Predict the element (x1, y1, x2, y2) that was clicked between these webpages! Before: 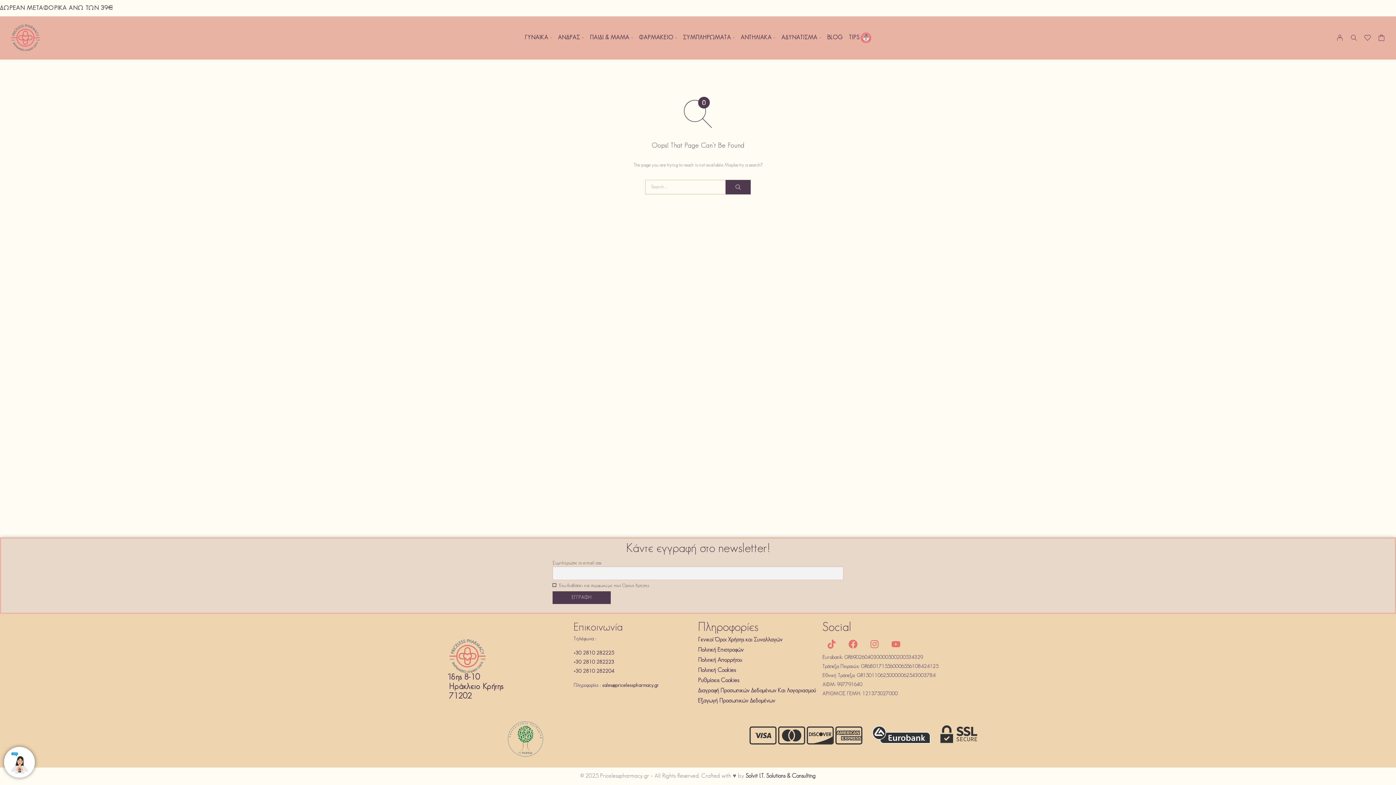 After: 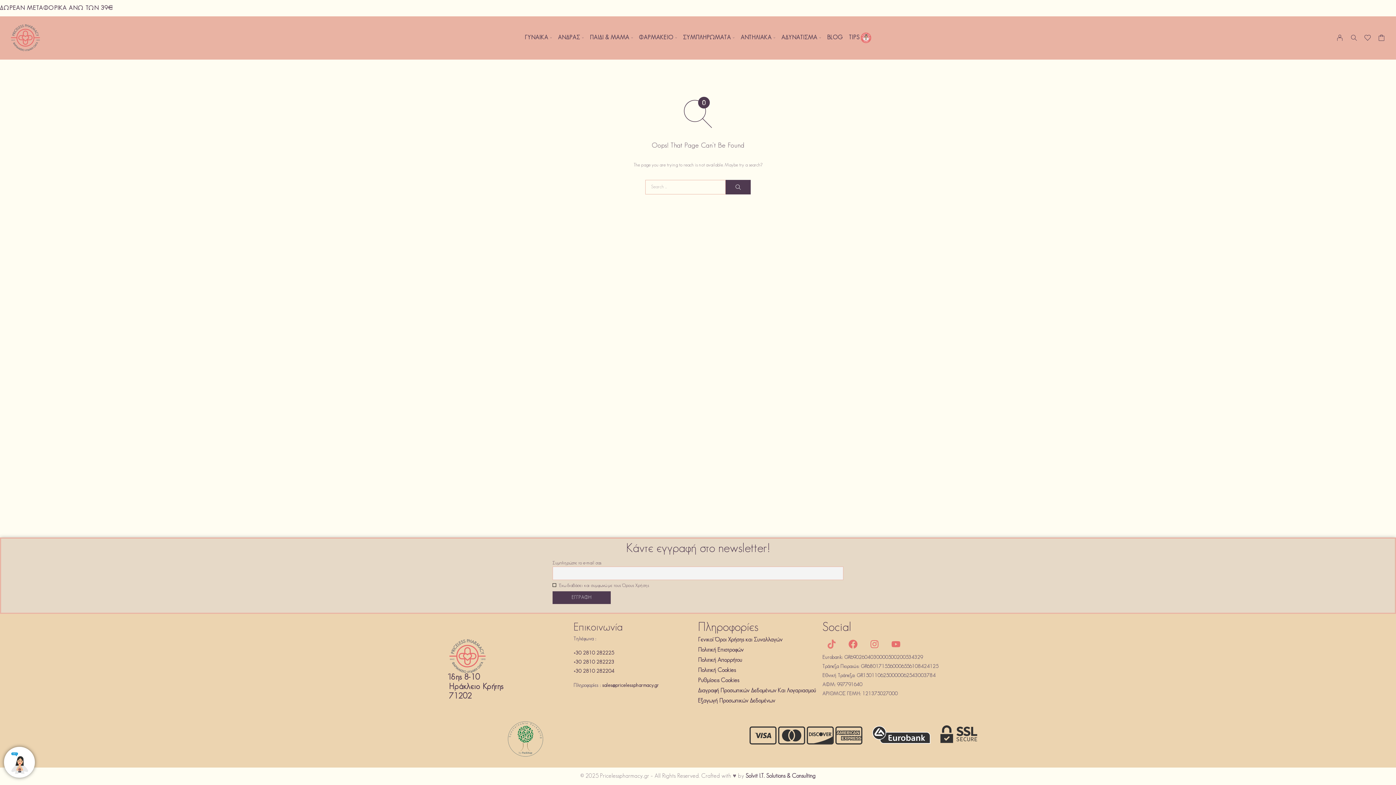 Action: label: Tiktok bbox: (822, 635, 840, 653)